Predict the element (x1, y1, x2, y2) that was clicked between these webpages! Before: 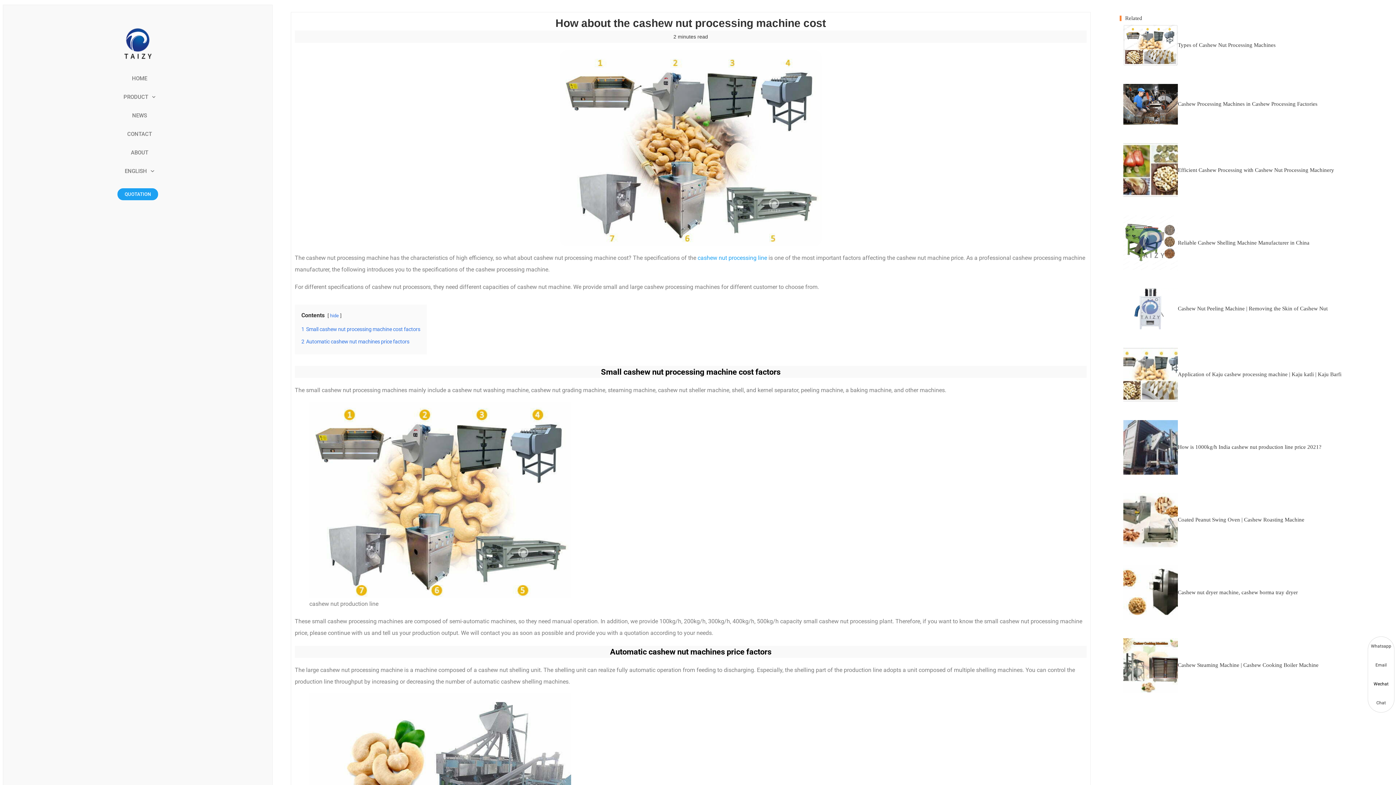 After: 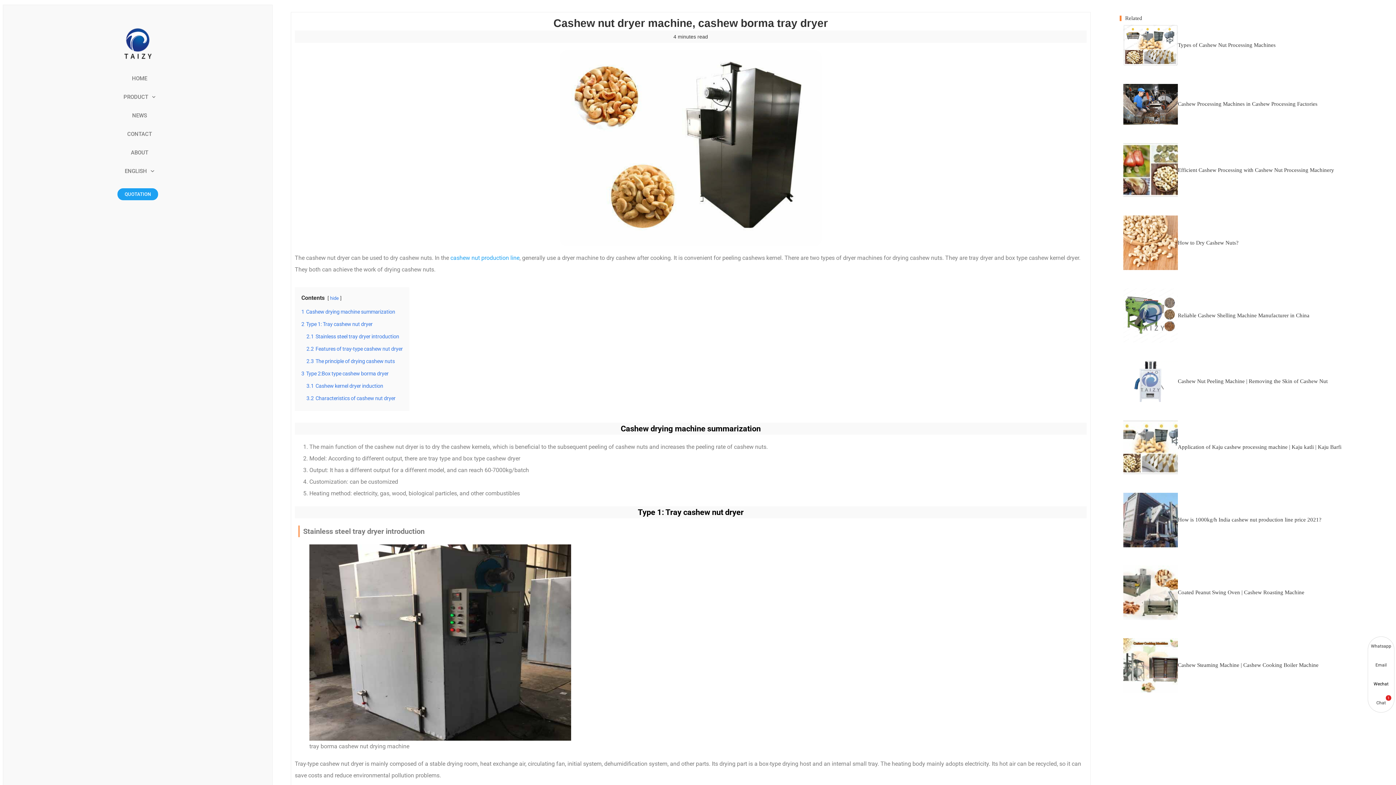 Action: label: Cashew nut dryer machine, cashew borma tray dryer bbox: (1178, 589, 1298, 595)